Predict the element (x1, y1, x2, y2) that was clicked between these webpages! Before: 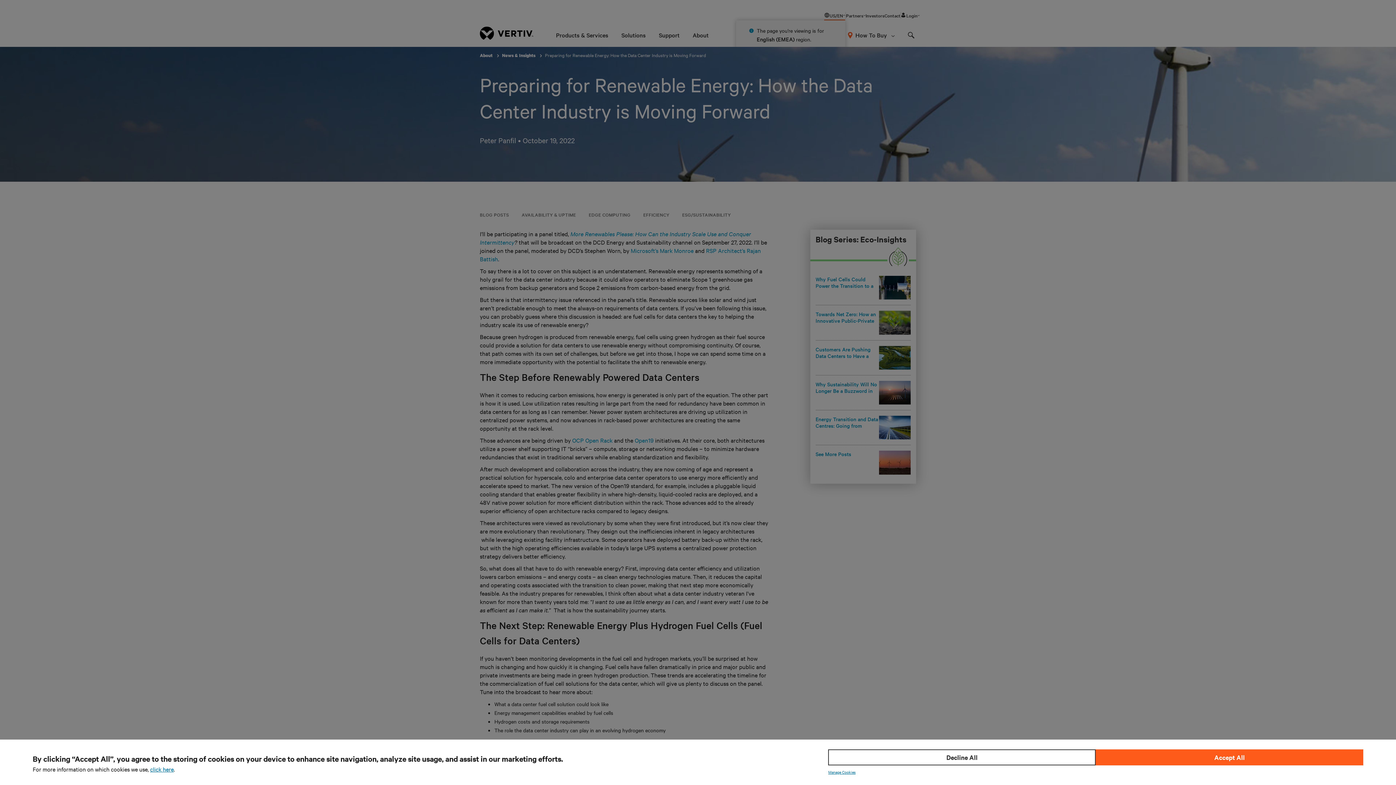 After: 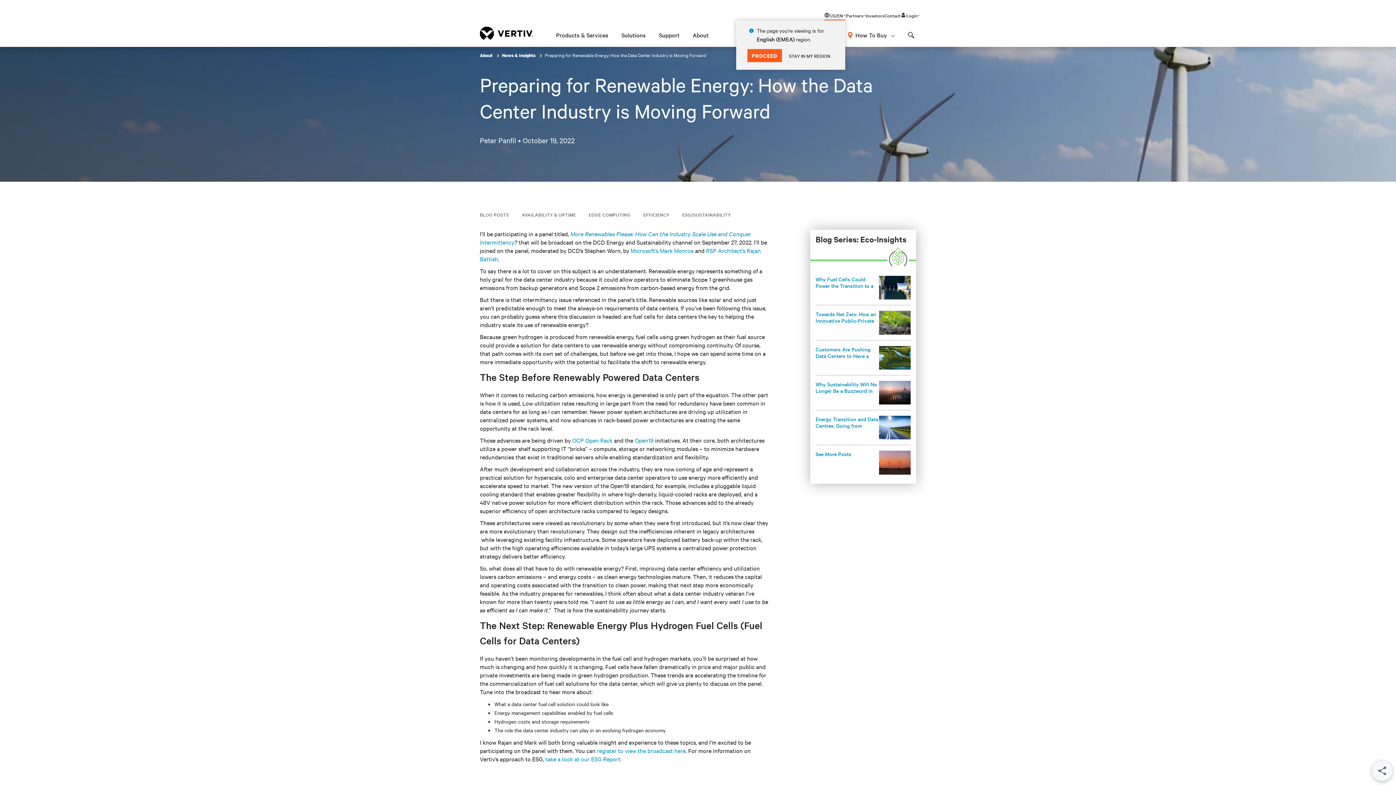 Action: label: Decline All bbox: (828, 749, 1096, 765)